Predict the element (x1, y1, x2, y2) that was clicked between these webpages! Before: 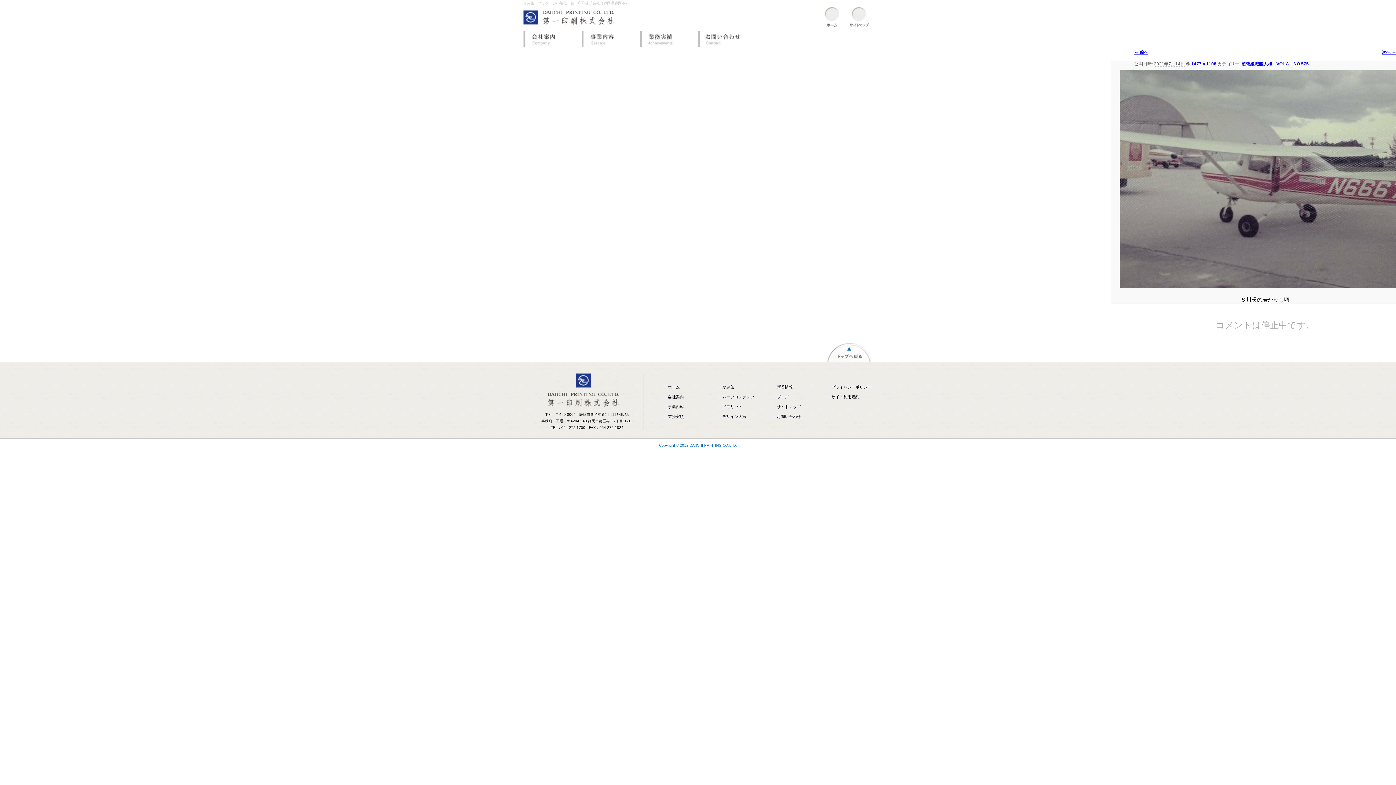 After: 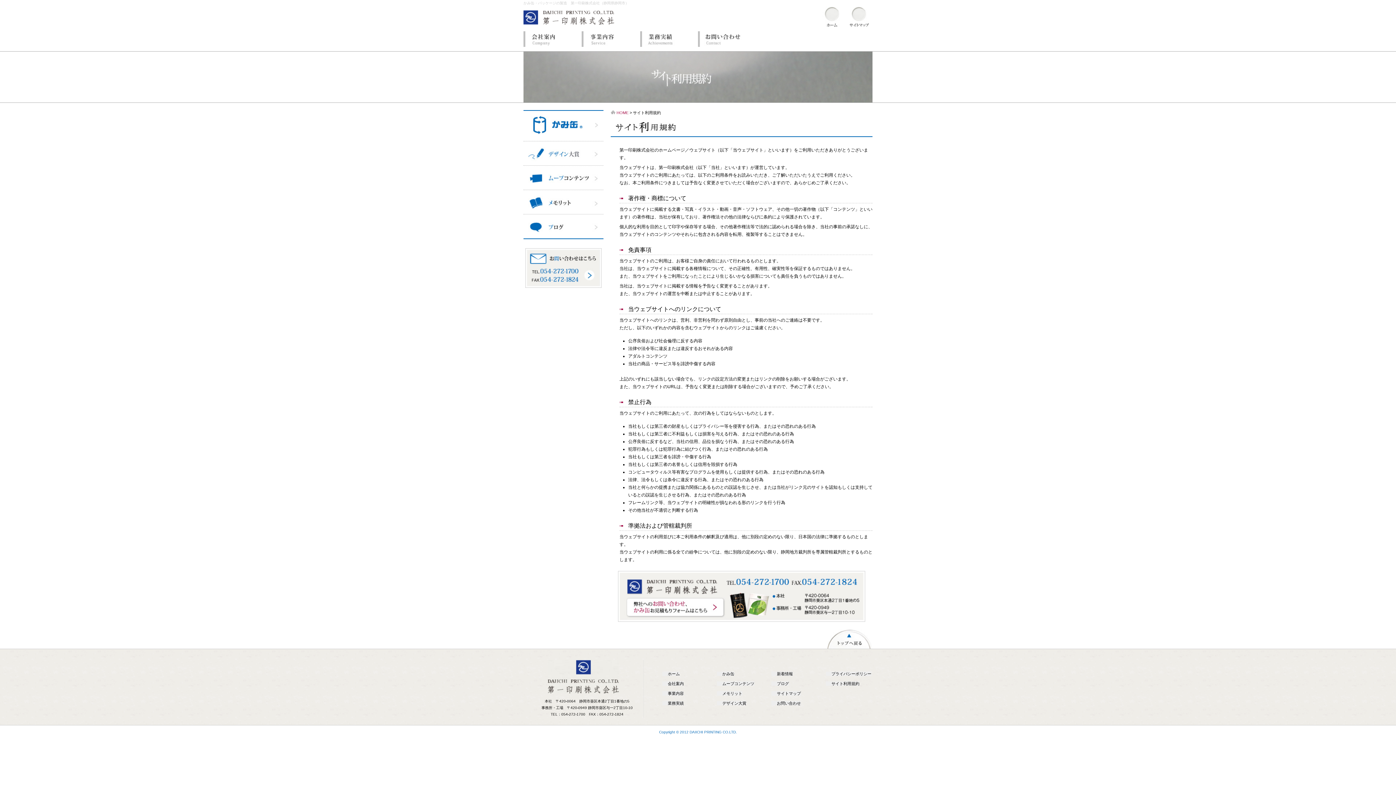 Action: bbox: (826, 395, 859, 399) label: サイト利用規約